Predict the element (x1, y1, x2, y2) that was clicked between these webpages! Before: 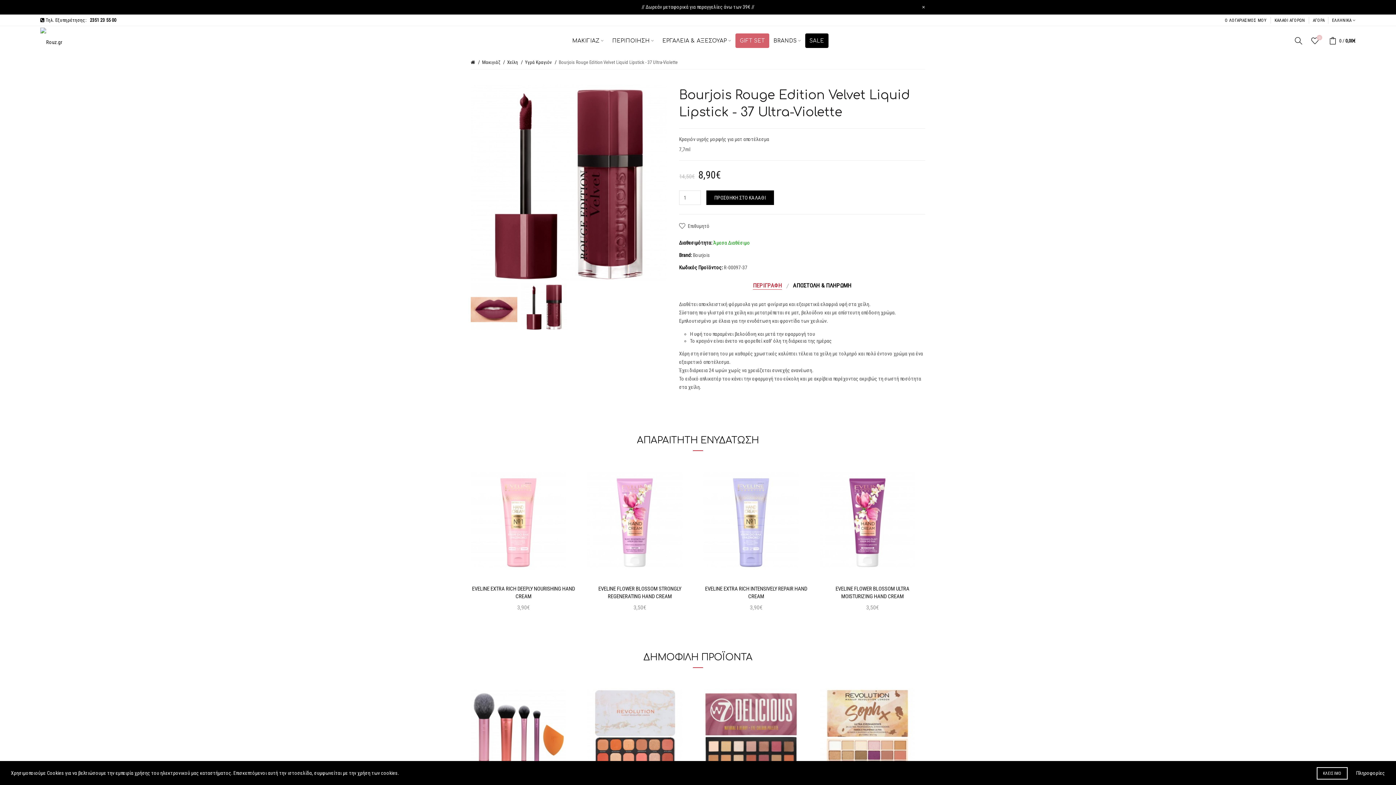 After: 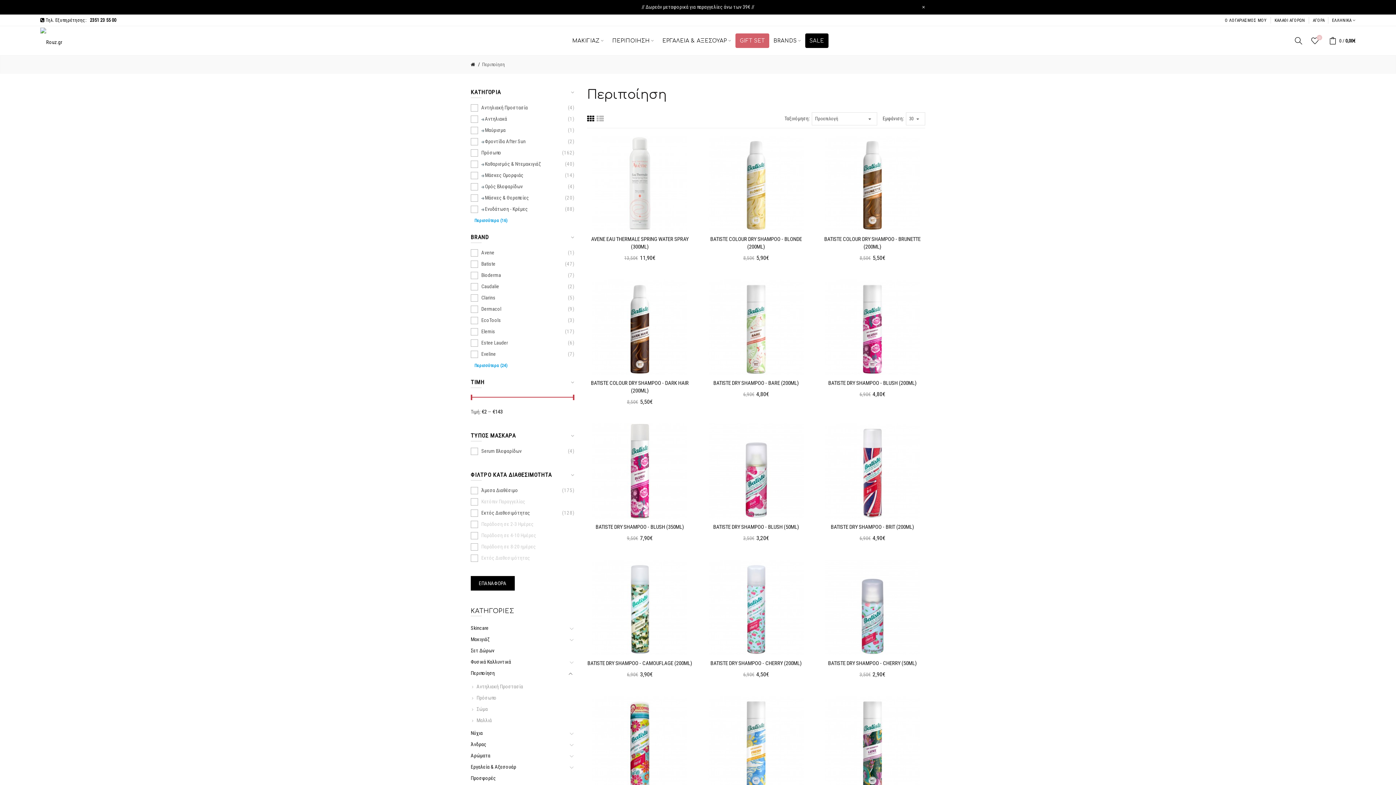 Action: bbox: (608, 33, 658, 48) label: ΠΕΡΙΠΟΙΗΣΗ